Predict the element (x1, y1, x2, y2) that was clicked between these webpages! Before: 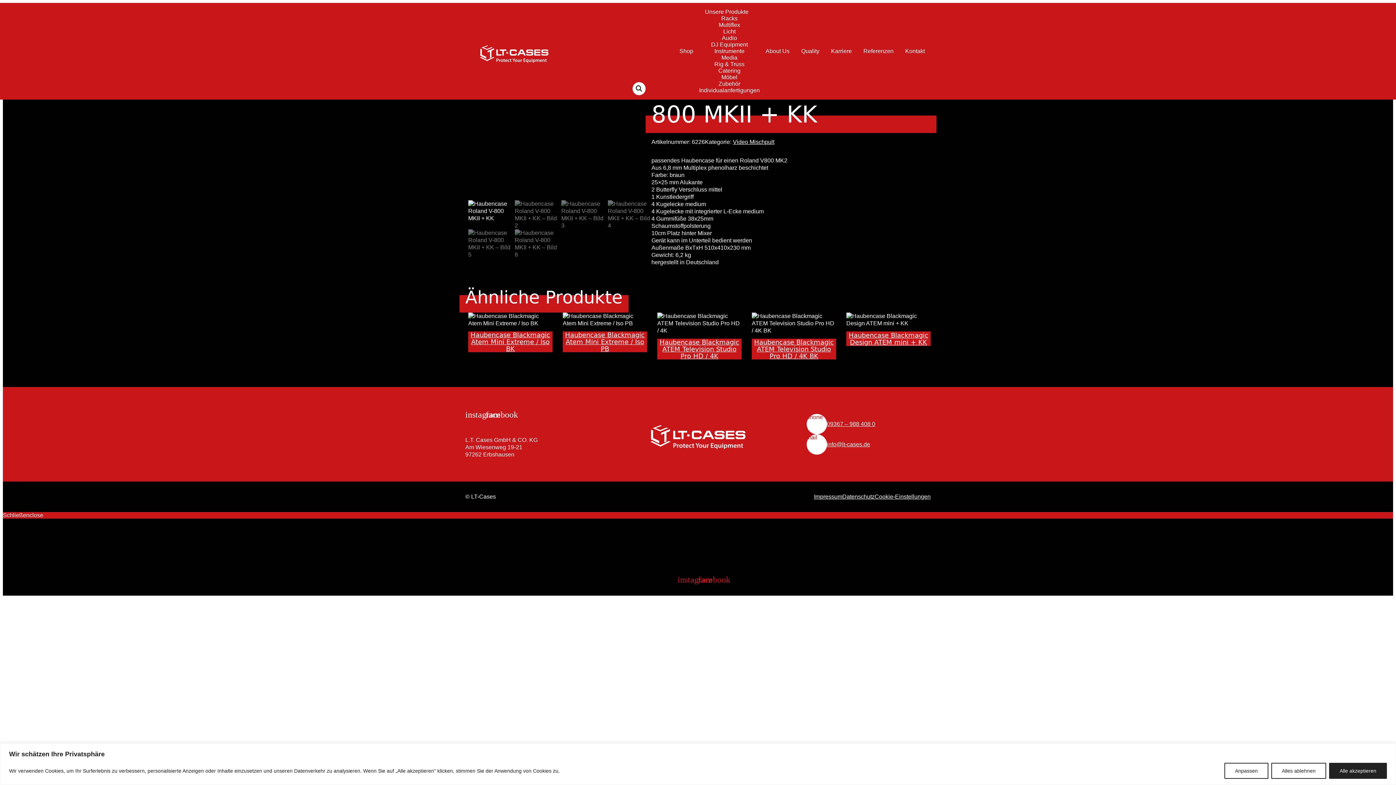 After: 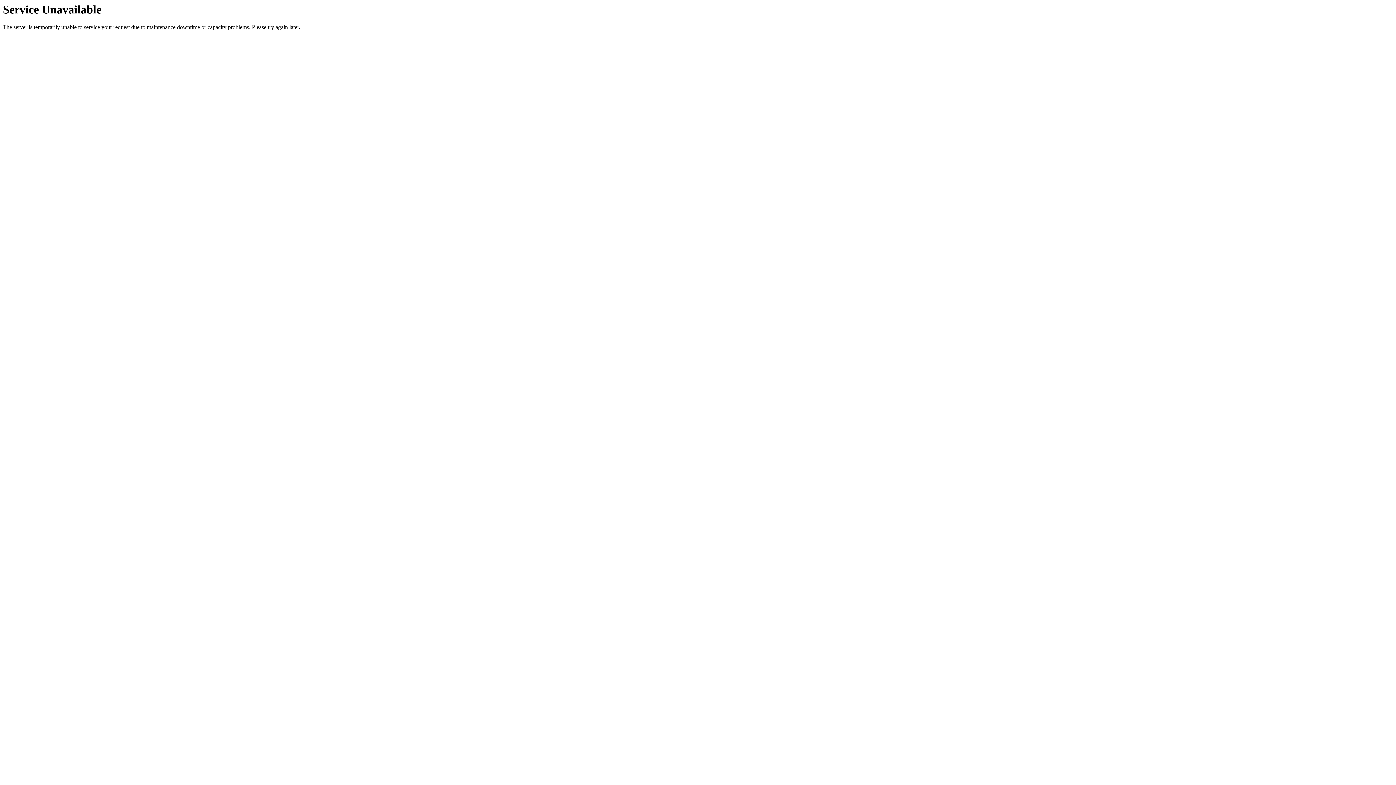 Action: bbox: (480, 45, 548, 62)